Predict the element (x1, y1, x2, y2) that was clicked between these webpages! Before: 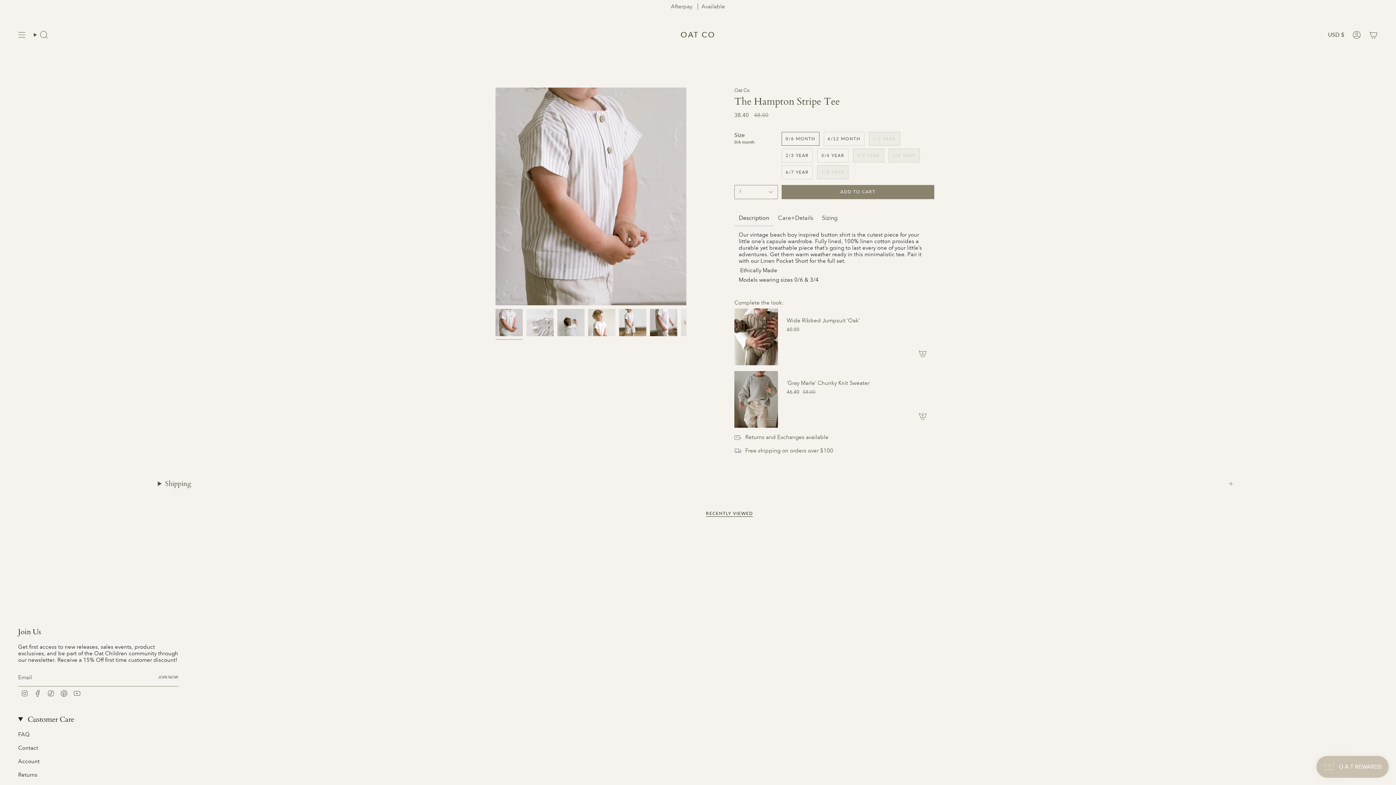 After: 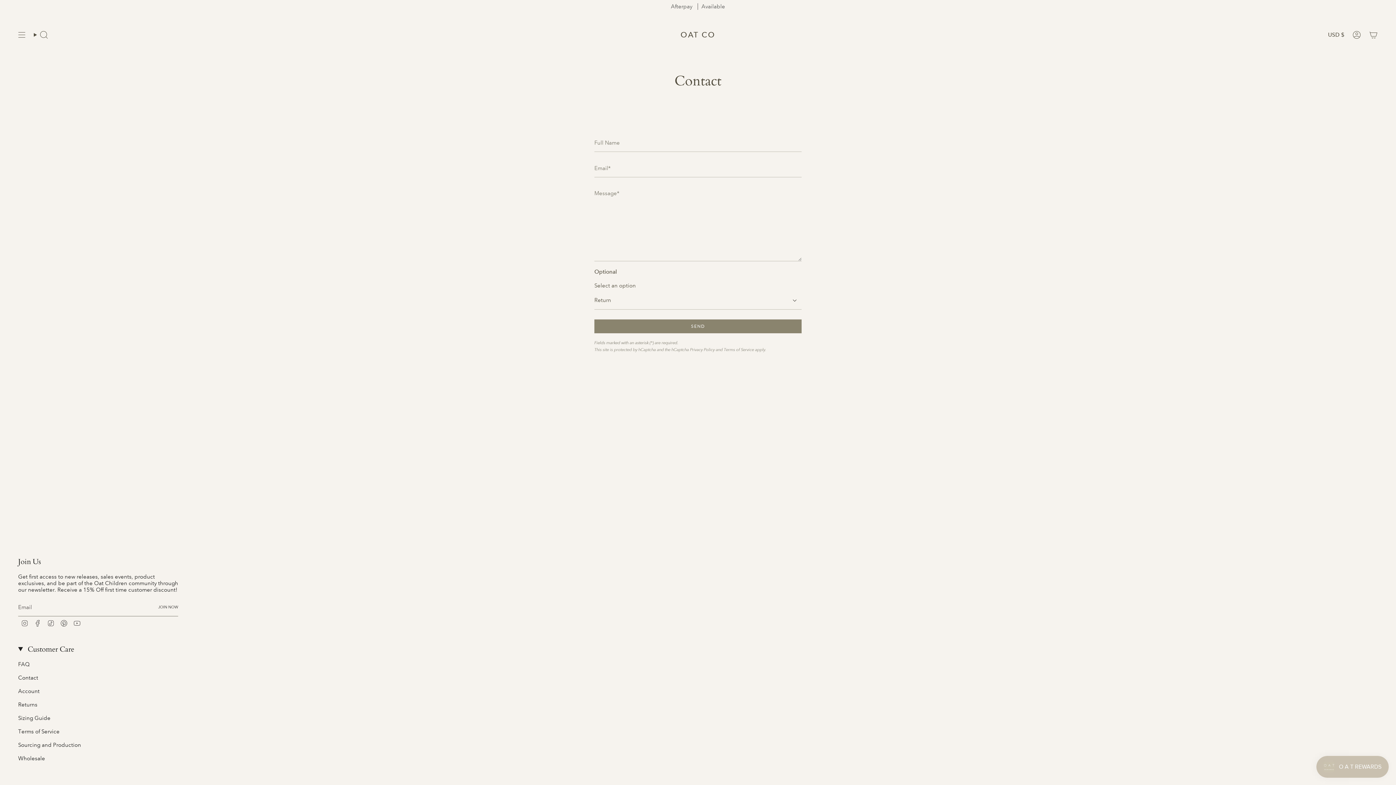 Action: bbox: (18, 745, 38, 751) label: Contact